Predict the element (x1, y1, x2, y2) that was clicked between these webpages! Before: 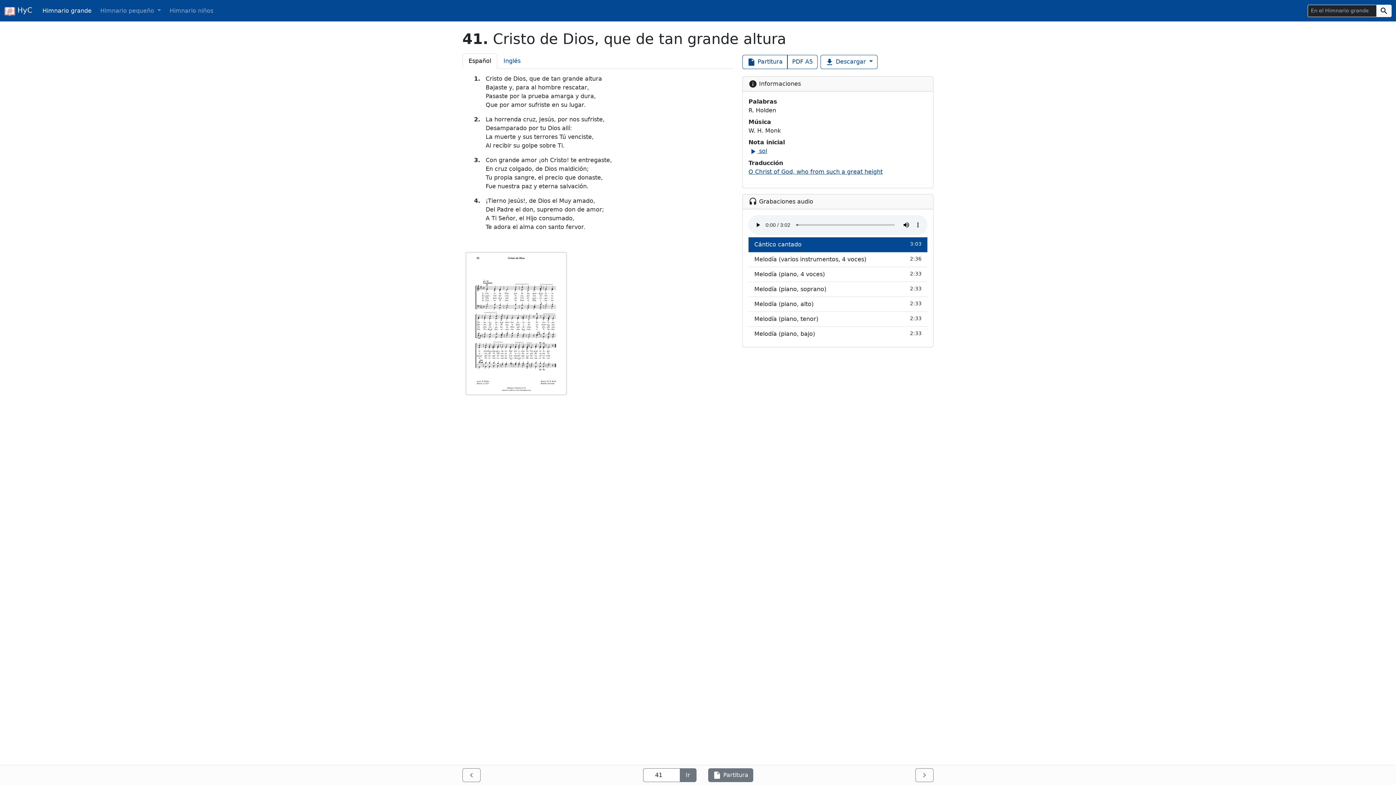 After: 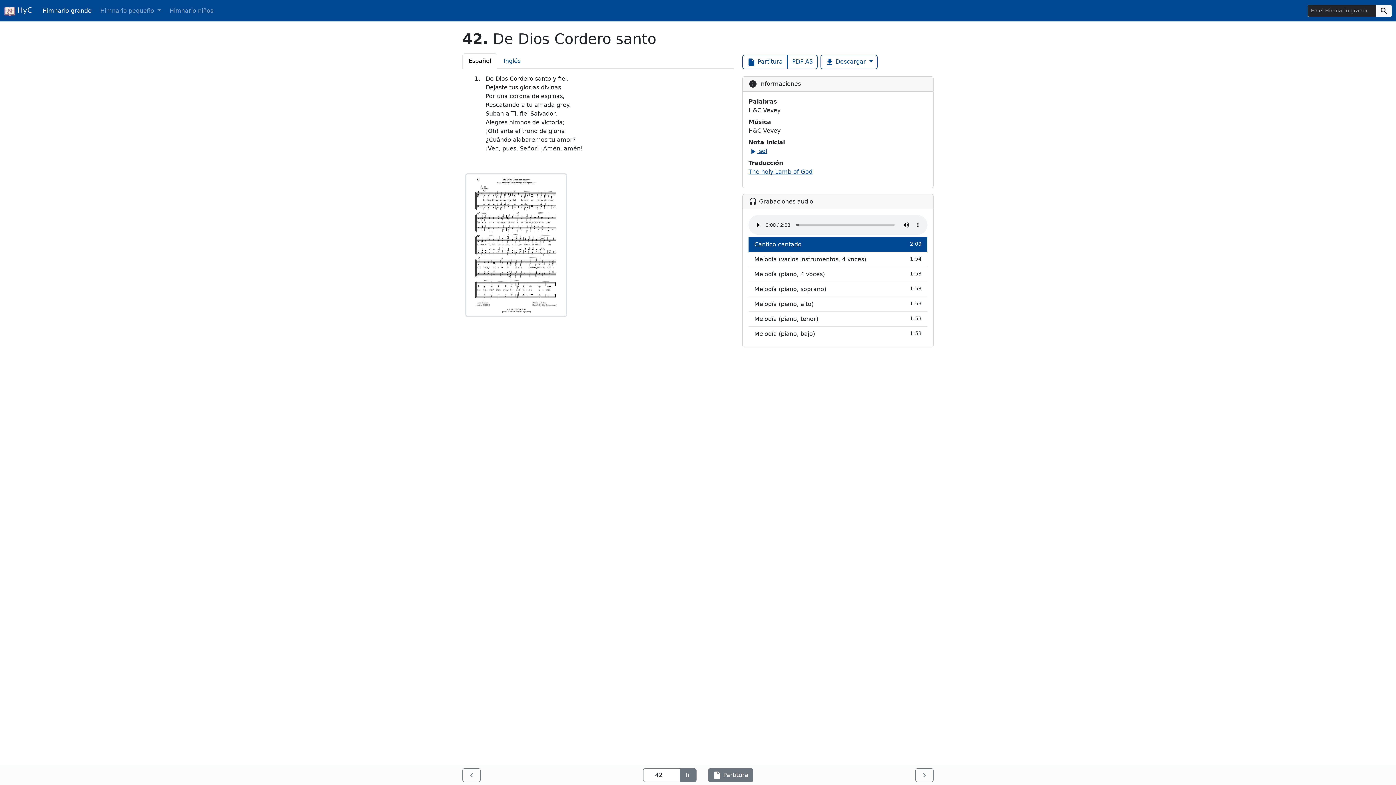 Action: label: navigate_next bbox: (915, 768, 933, 782)